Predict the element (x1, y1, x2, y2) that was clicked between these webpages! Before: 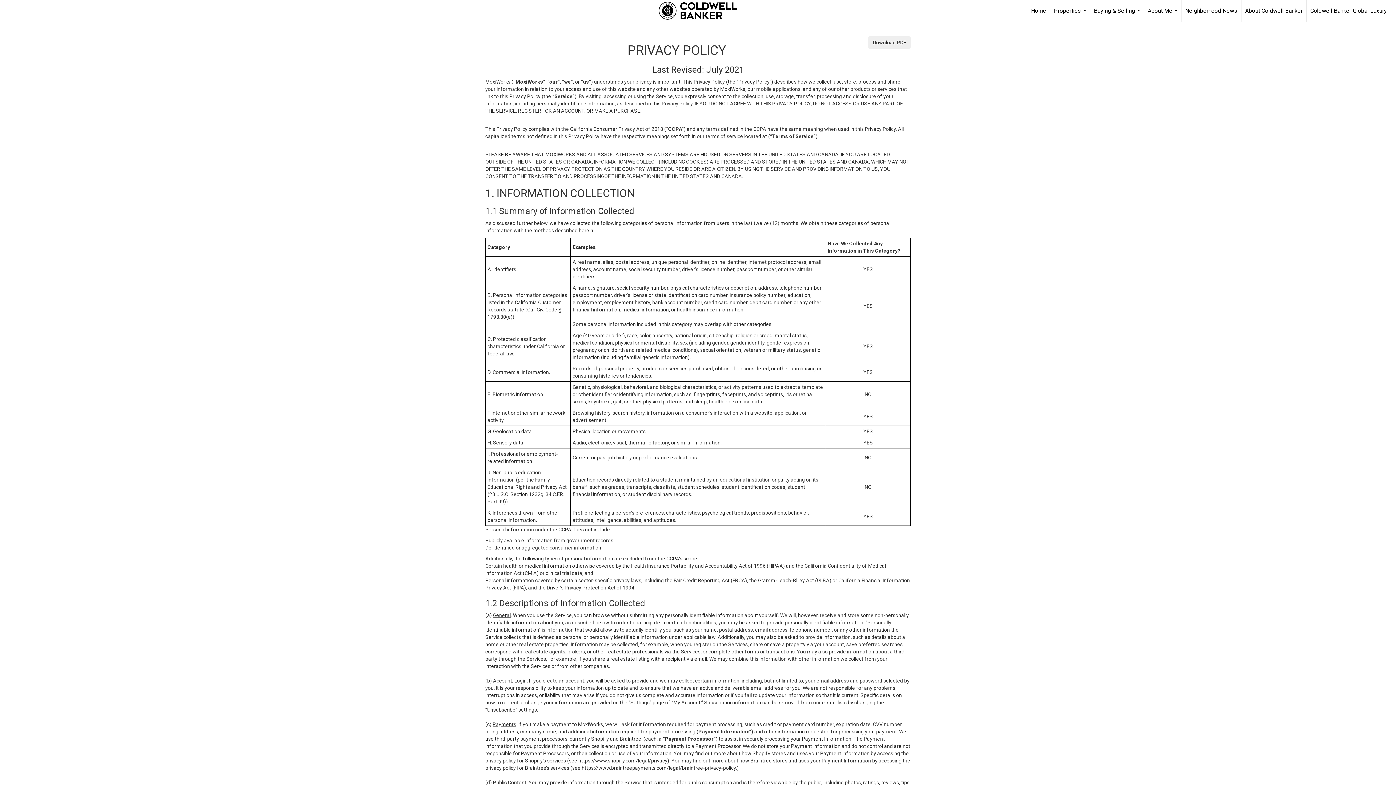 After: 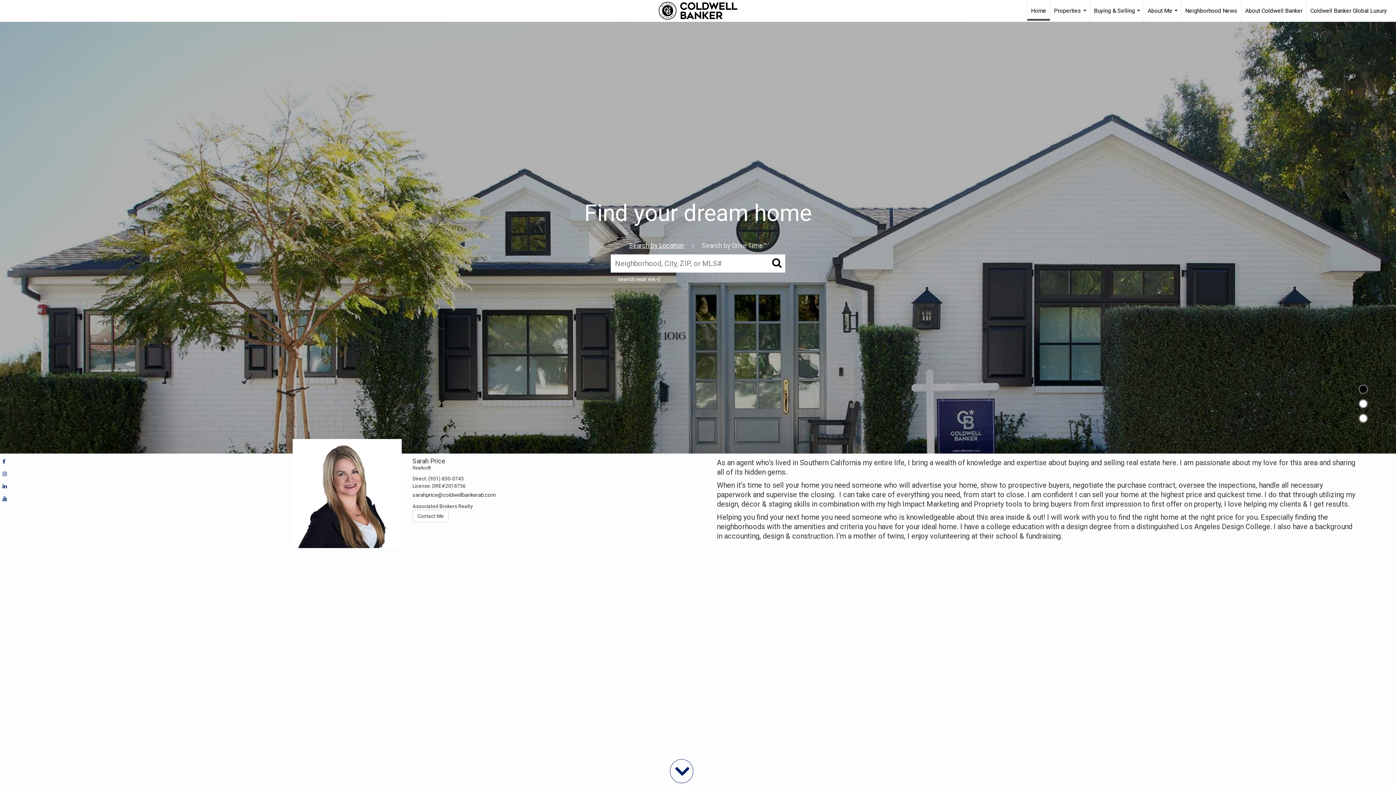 Action: bbox: (467, 0, 929, 21) label: Link to home page